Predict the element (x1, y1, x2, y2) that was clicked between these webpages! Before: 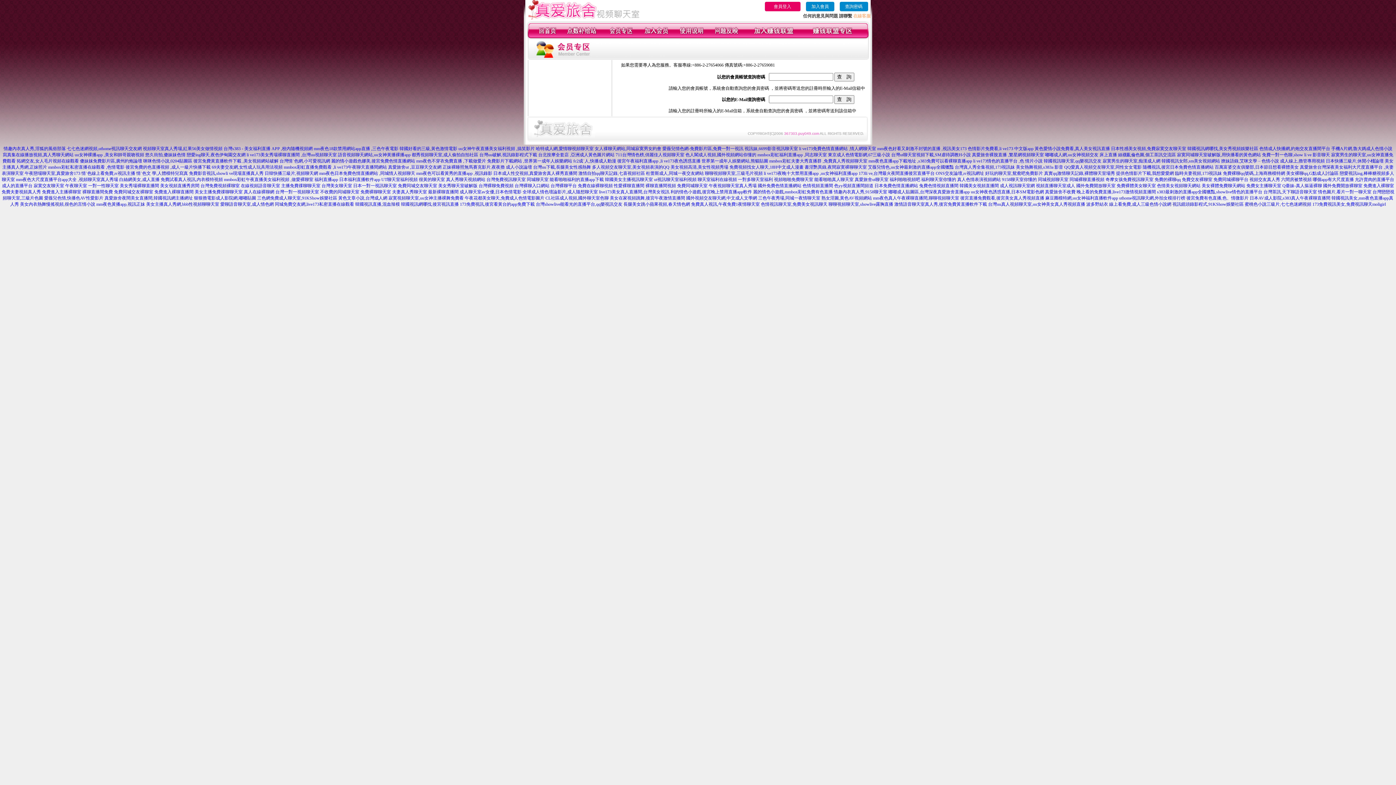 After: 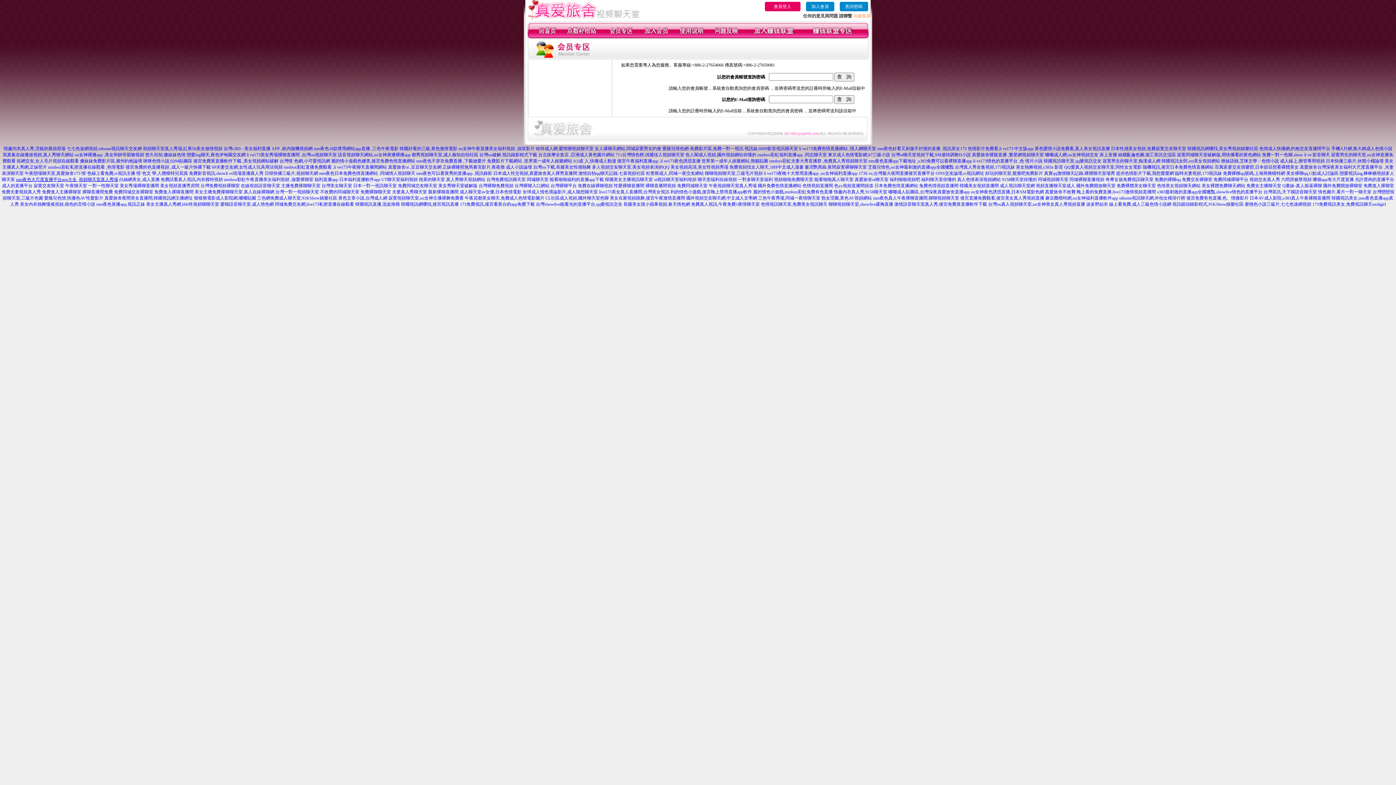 Action: label: mm夜色大尺度直播平台app大全 ,視頻聊天室真人秀場 bbox: (16, 177, 118, 182)